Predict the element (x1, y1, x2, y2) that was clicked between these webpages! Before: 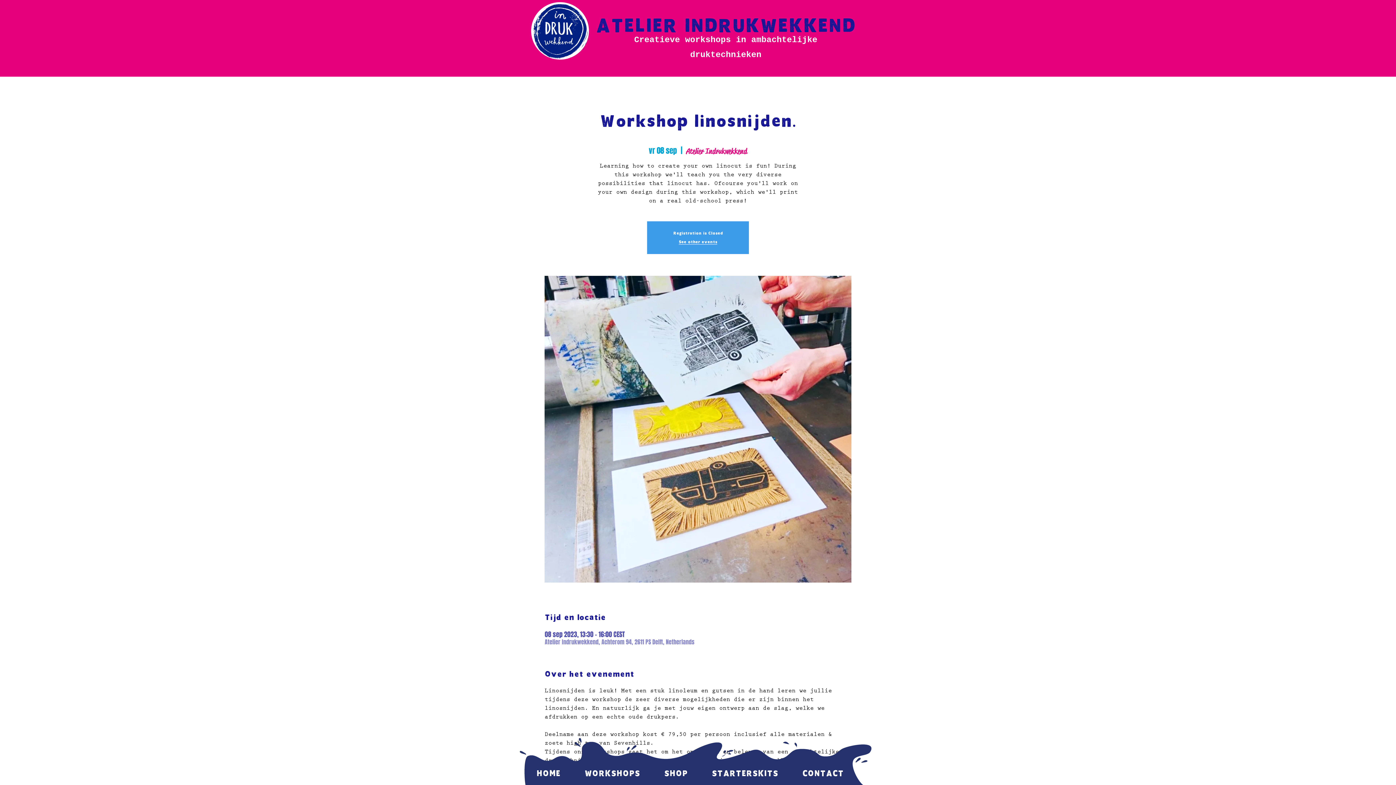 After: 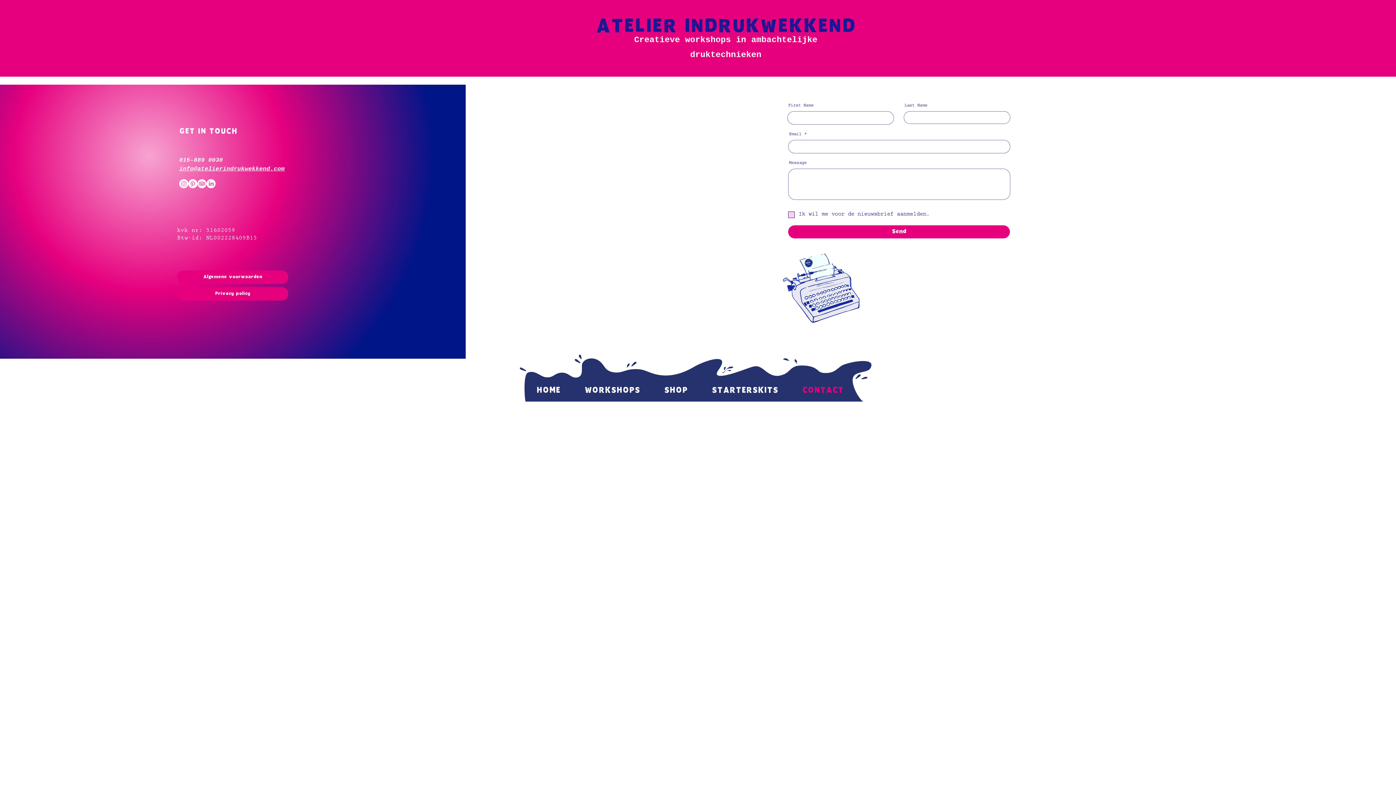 Action: bbox: (790, 766, 856, 777) label: CONTACT